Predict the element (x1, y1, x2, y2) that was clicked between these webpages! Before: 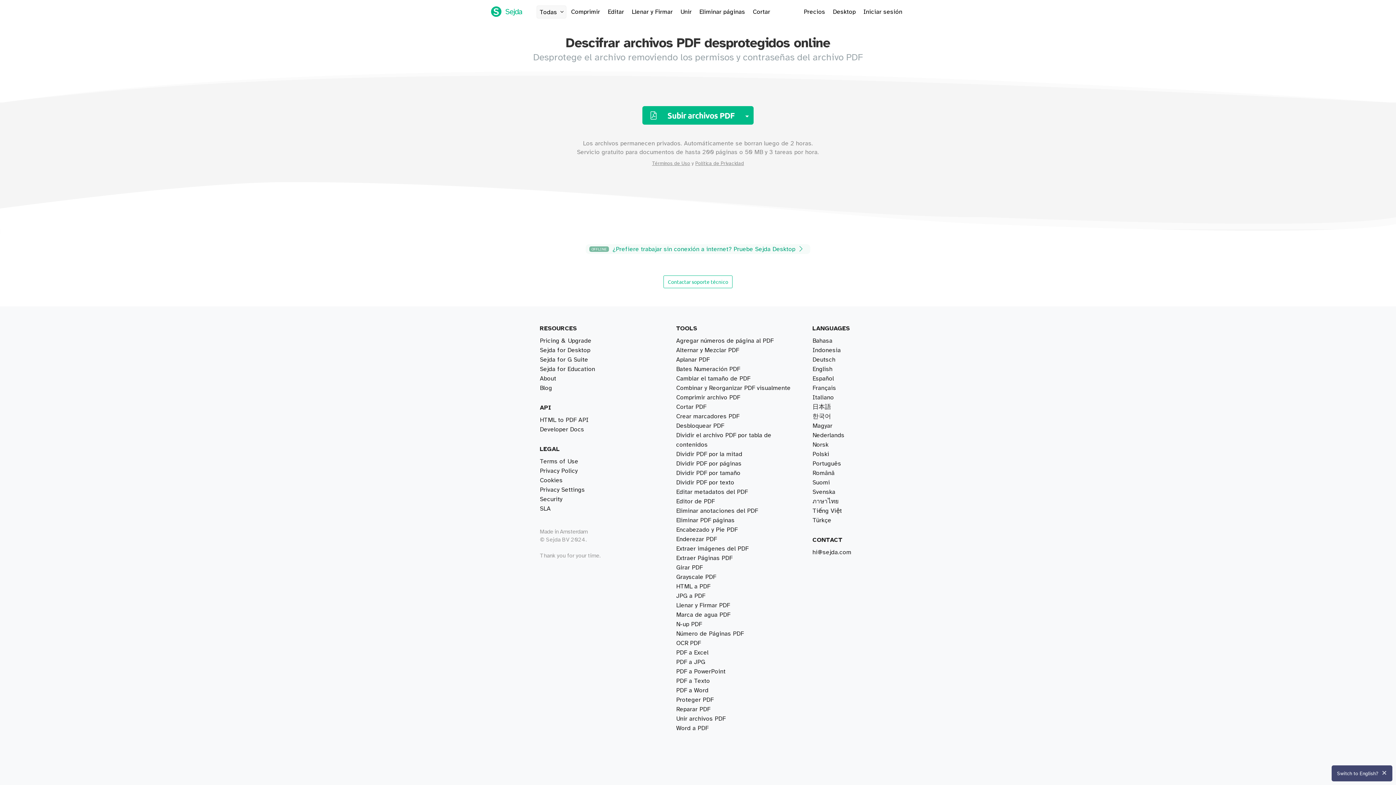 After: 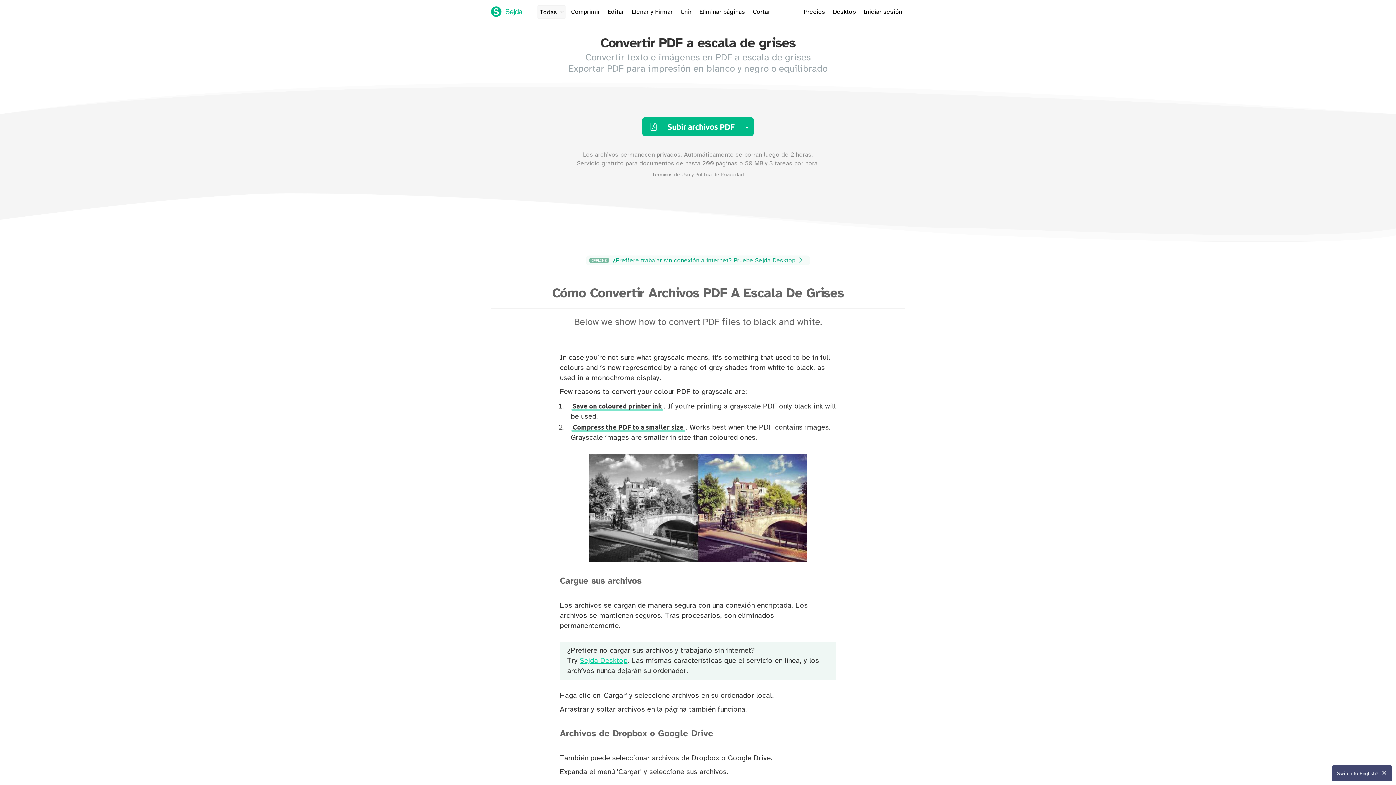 Action: label: Grayscale PDF bbox: (676, 574, 716, 580)